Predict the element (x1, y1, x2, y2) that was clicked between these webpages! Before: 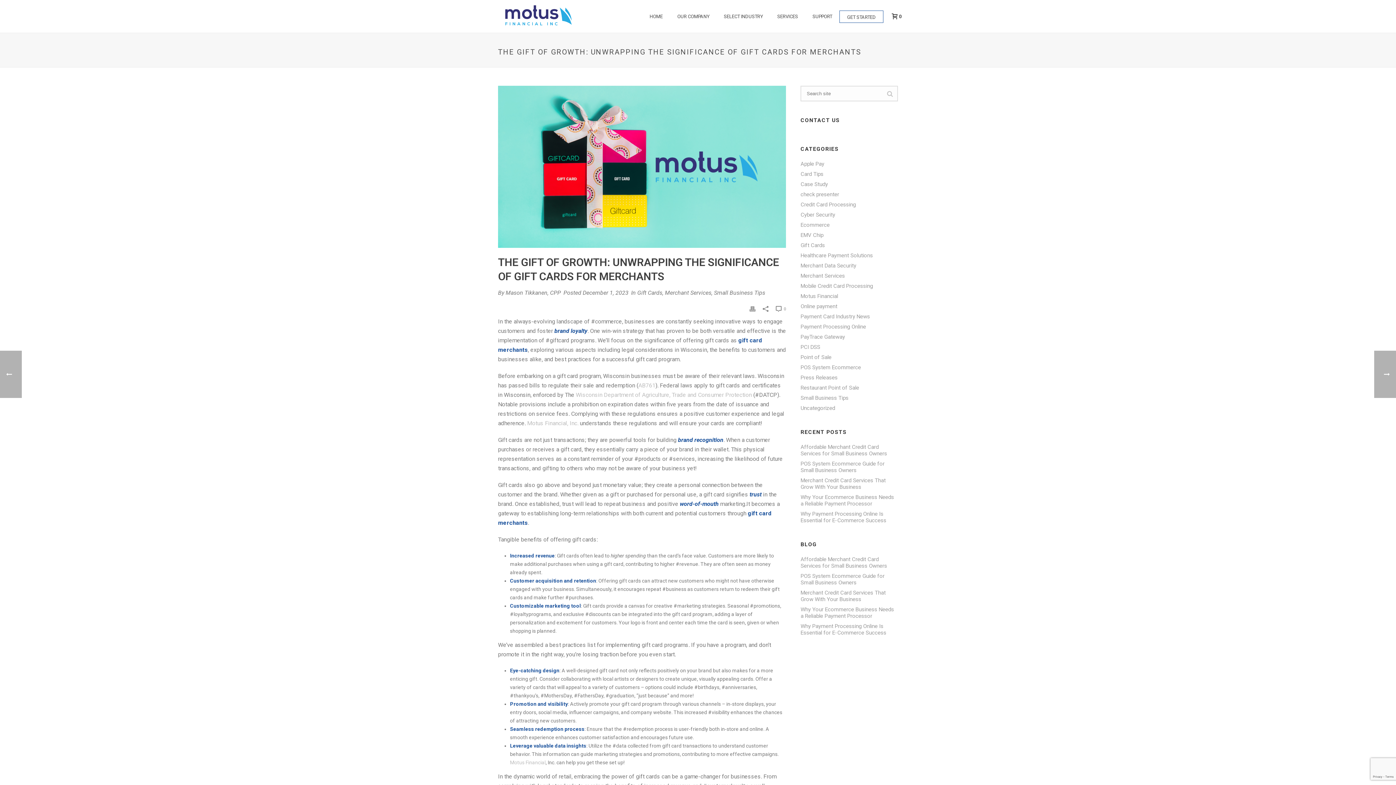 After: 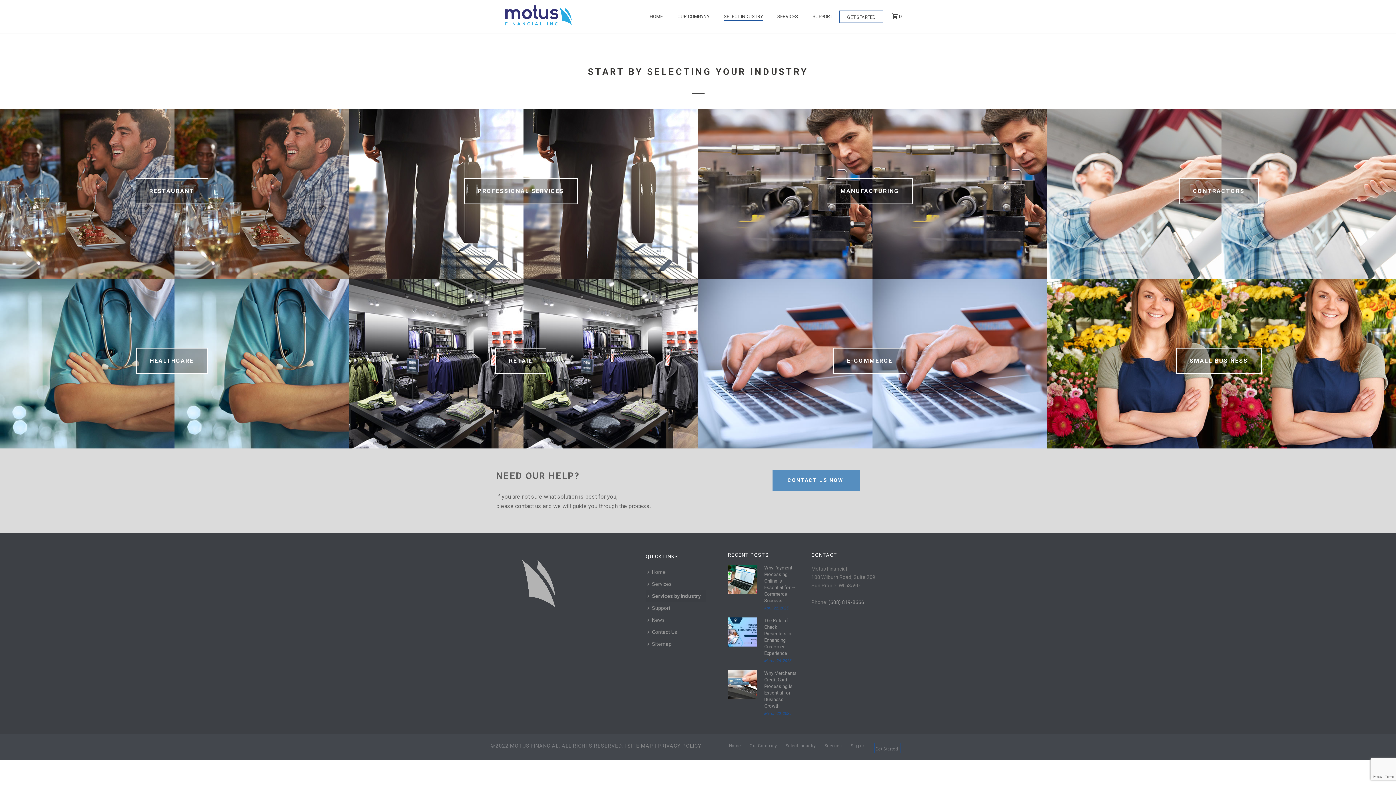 Action: label: SELECT INDUSTRY bbox: (716, 12, 770, 21)